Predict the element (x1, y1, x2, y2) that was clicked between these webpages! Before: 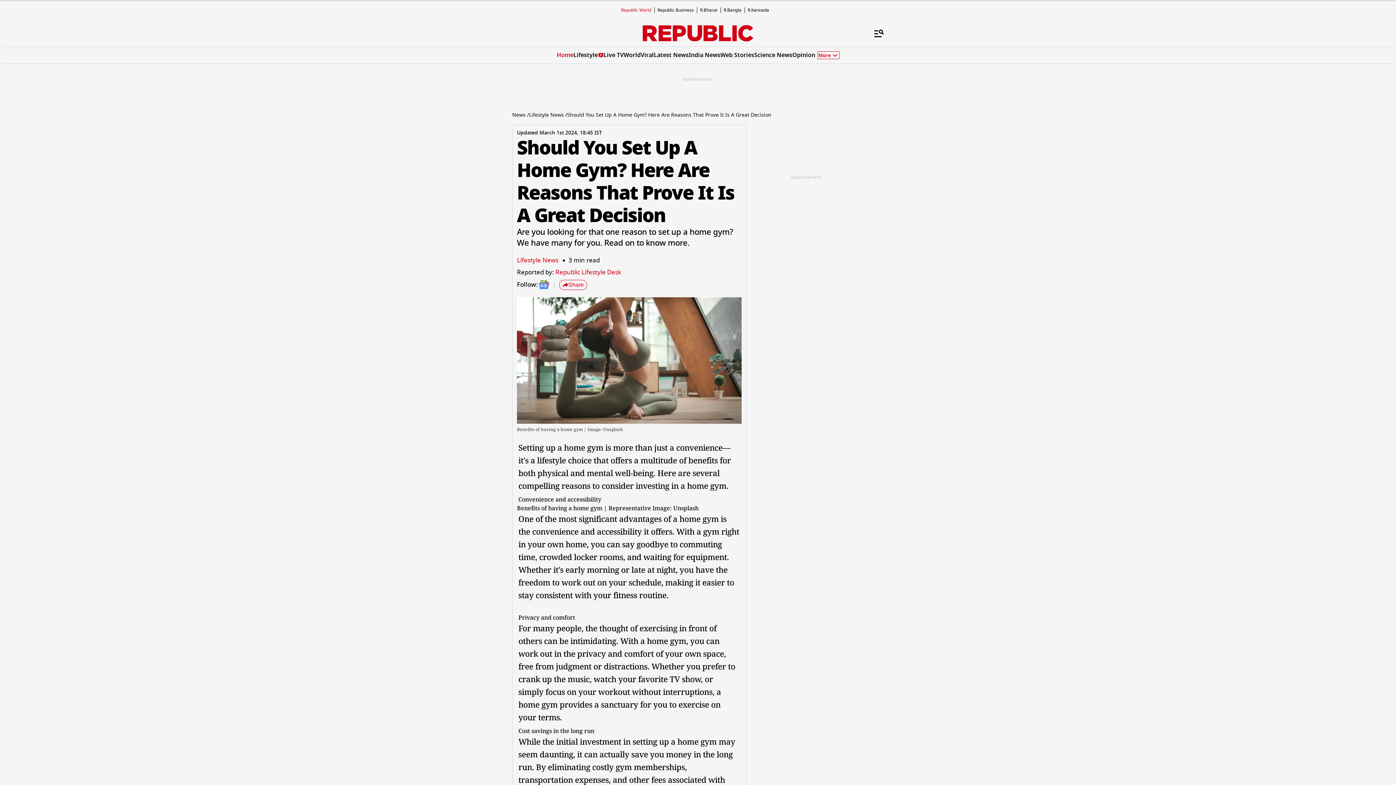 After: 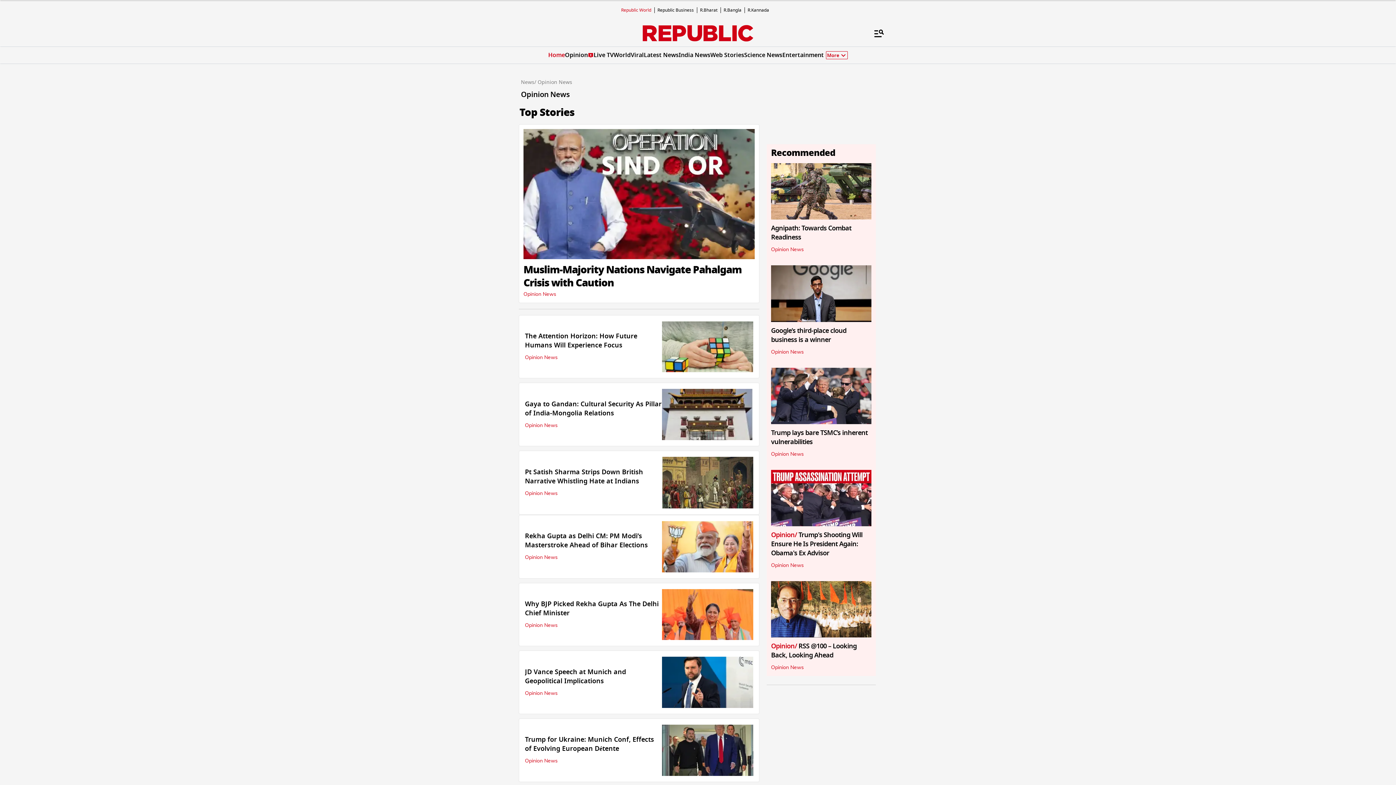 Action: bbox: (792, 50, 815, 59) label: Opinion